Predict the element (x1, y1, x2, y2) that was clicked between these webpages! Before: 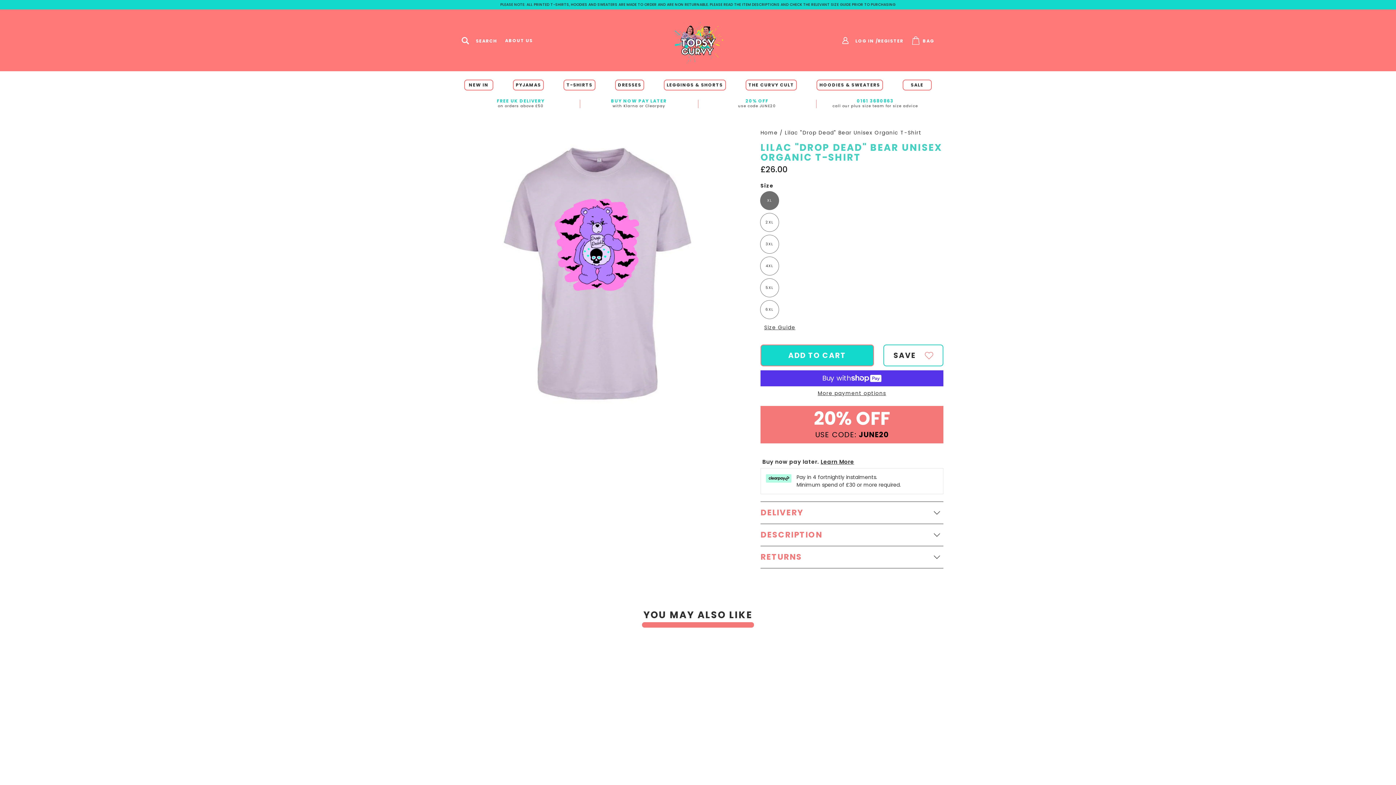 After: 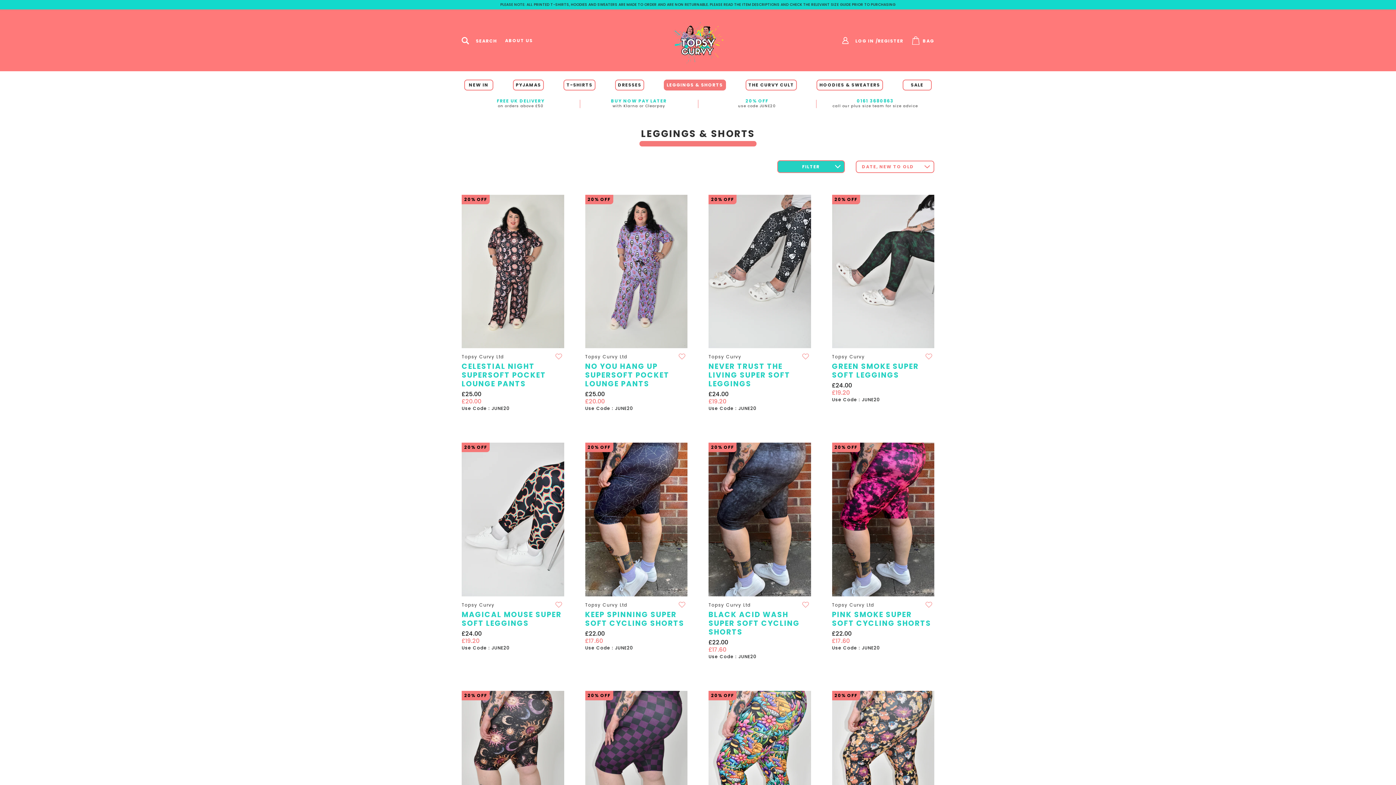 Action: bbox: (664, 79, 726, 90) label: LEGGINGS & SHORTS